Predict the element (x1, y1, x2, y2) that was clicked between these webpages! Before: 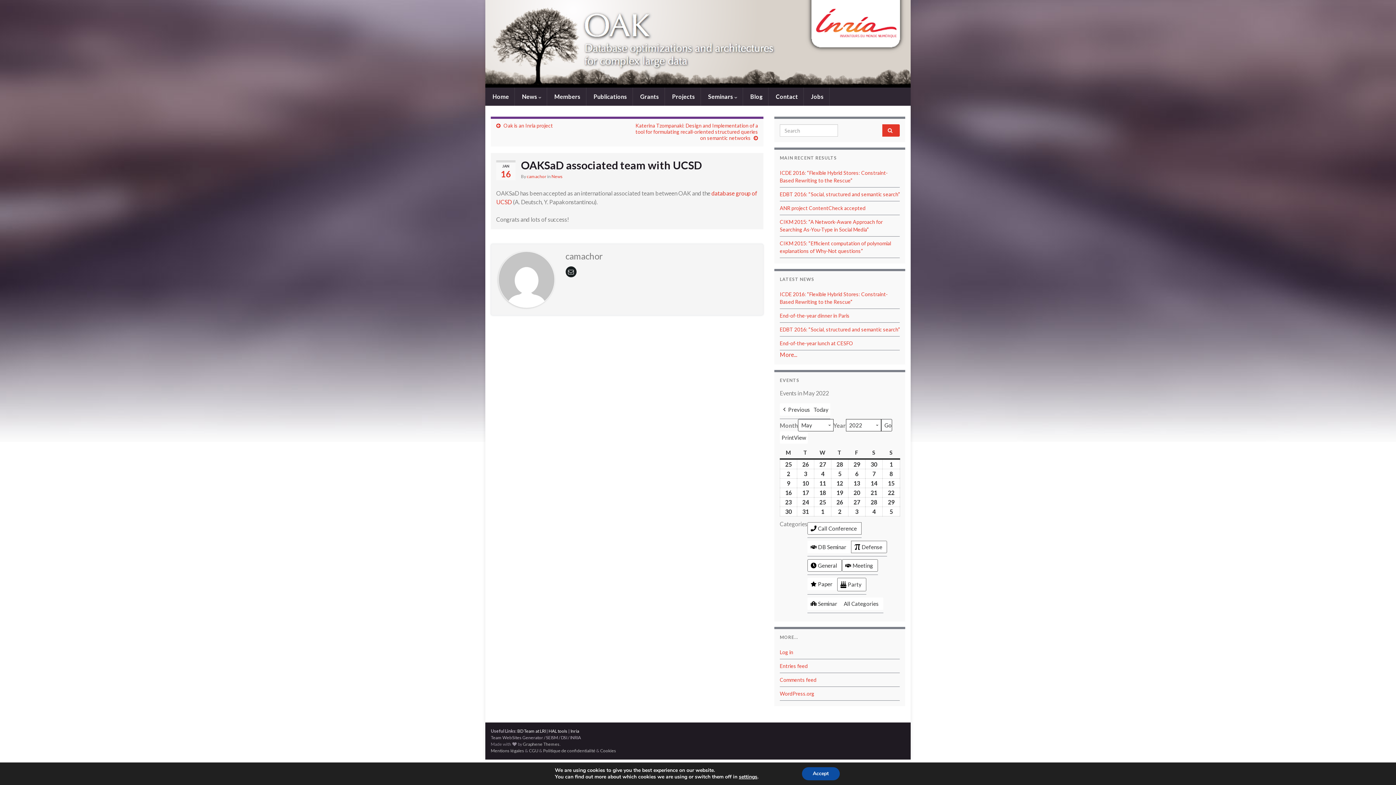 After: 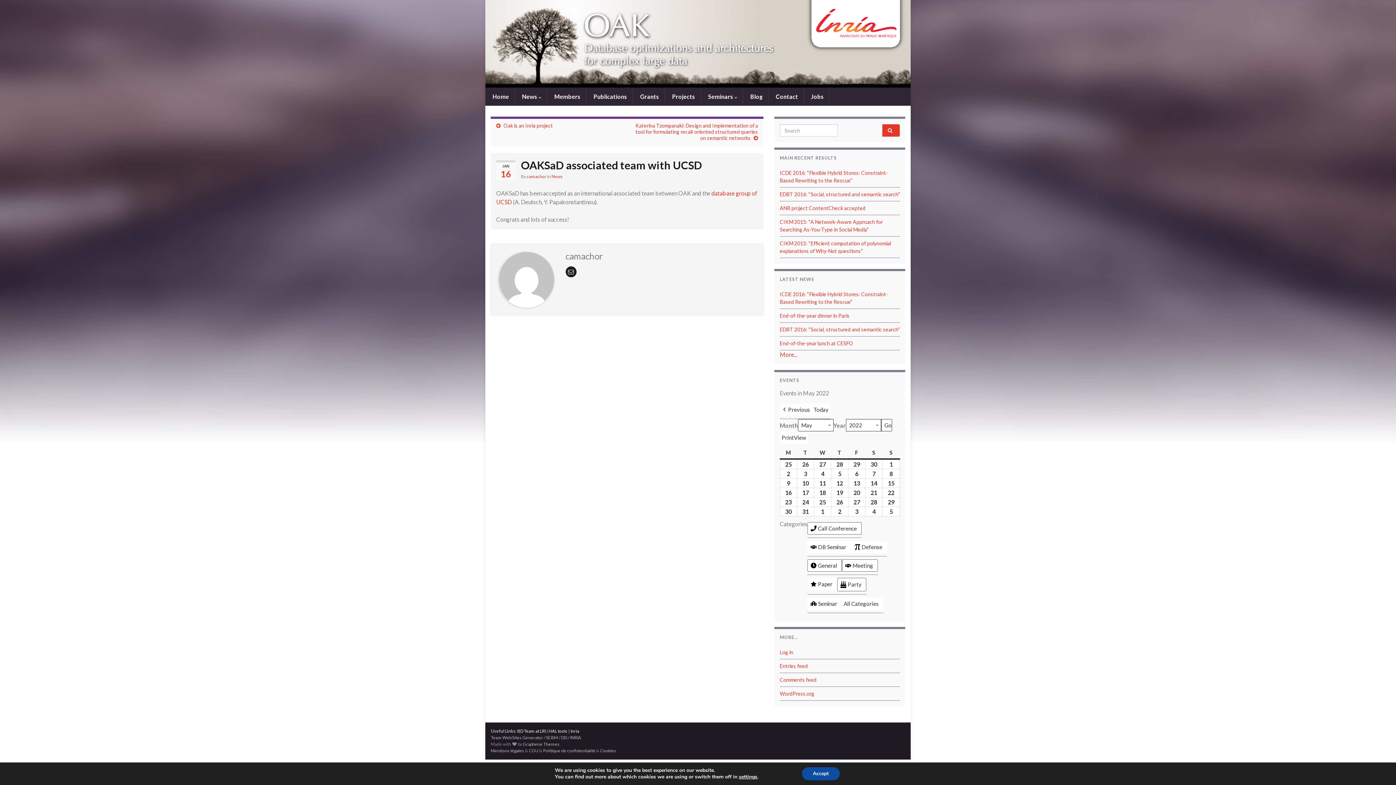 Action: label: Defense bbox: (851, 541, 887, 553)